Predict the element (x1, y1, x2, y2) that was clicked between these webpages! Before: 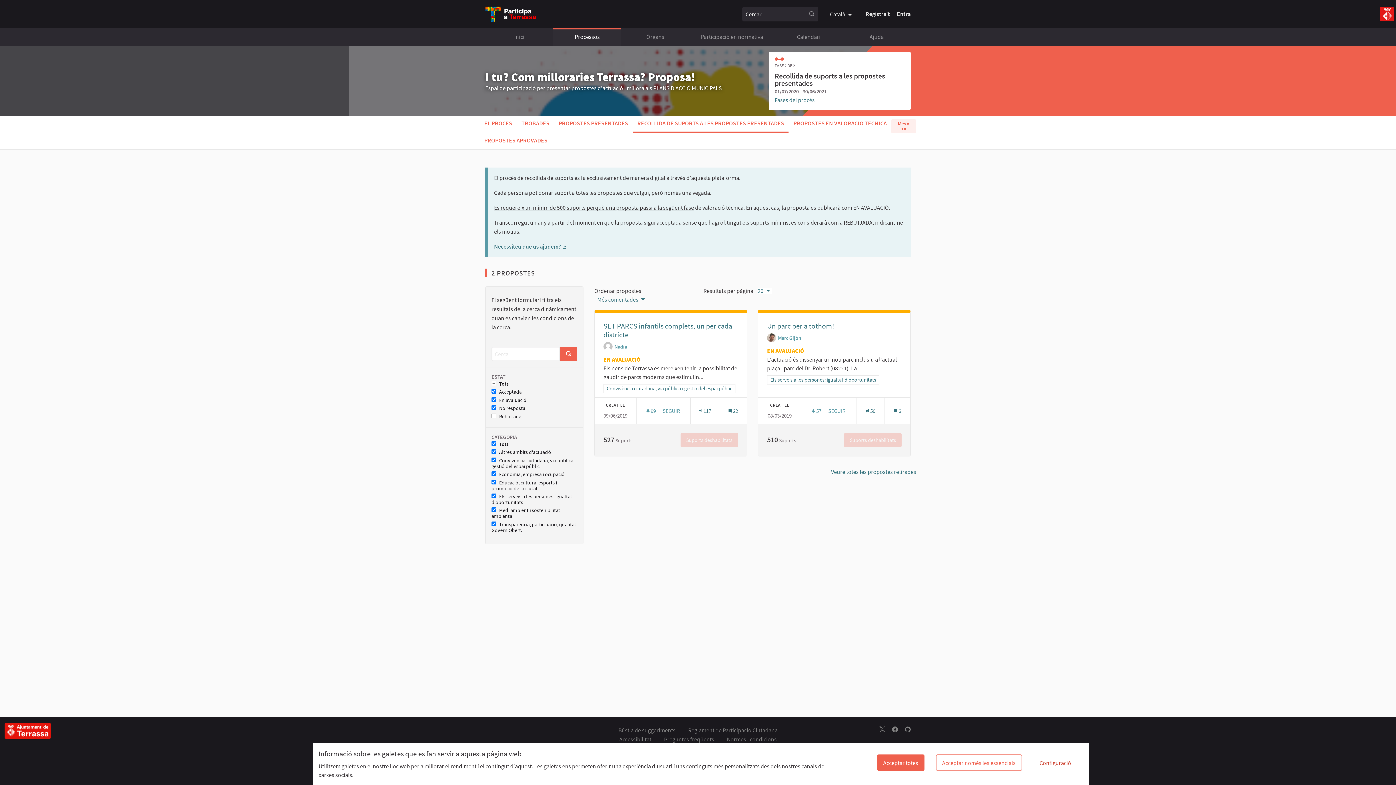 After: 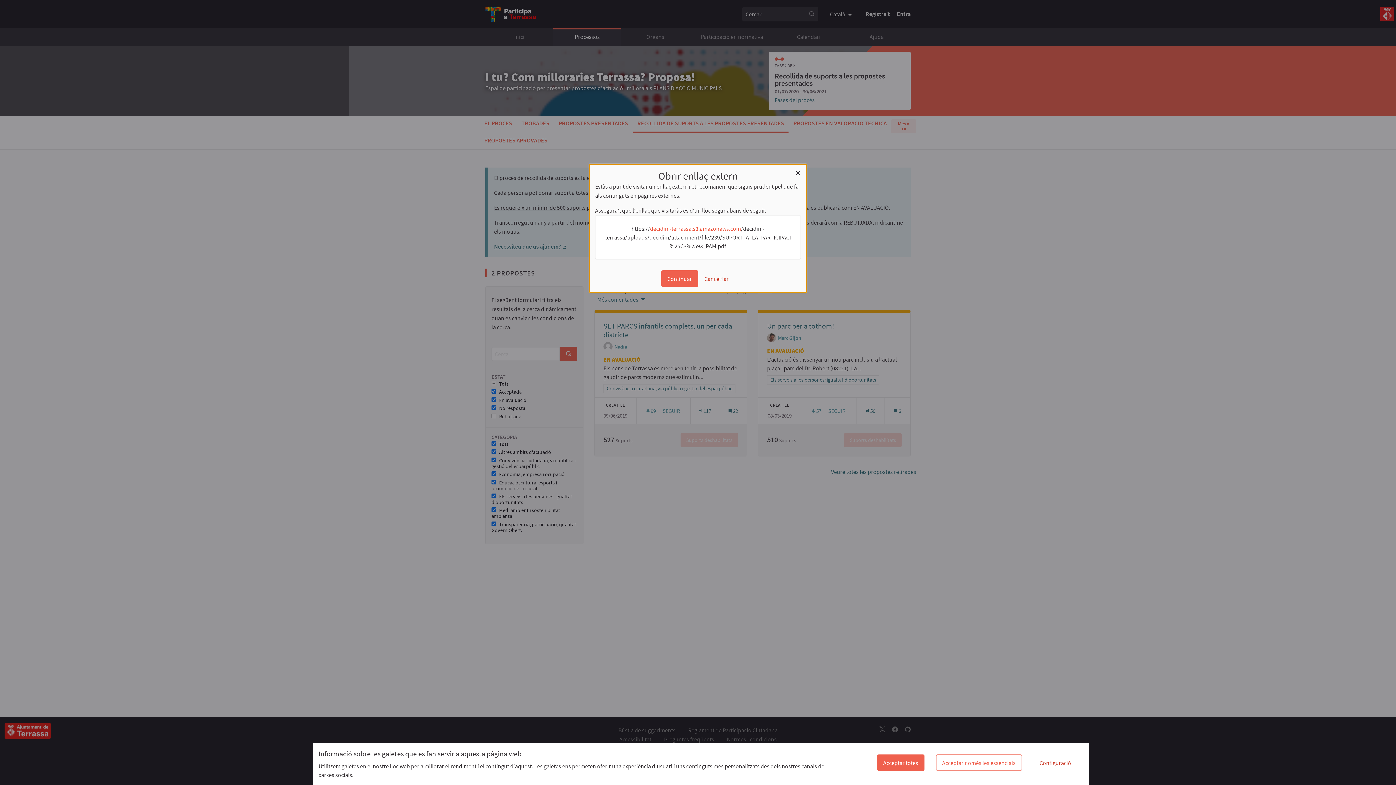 Action: label: Necessiteu que us ajudem? 
(Enllaç extern) bbox: (494, 242, 566, 250)